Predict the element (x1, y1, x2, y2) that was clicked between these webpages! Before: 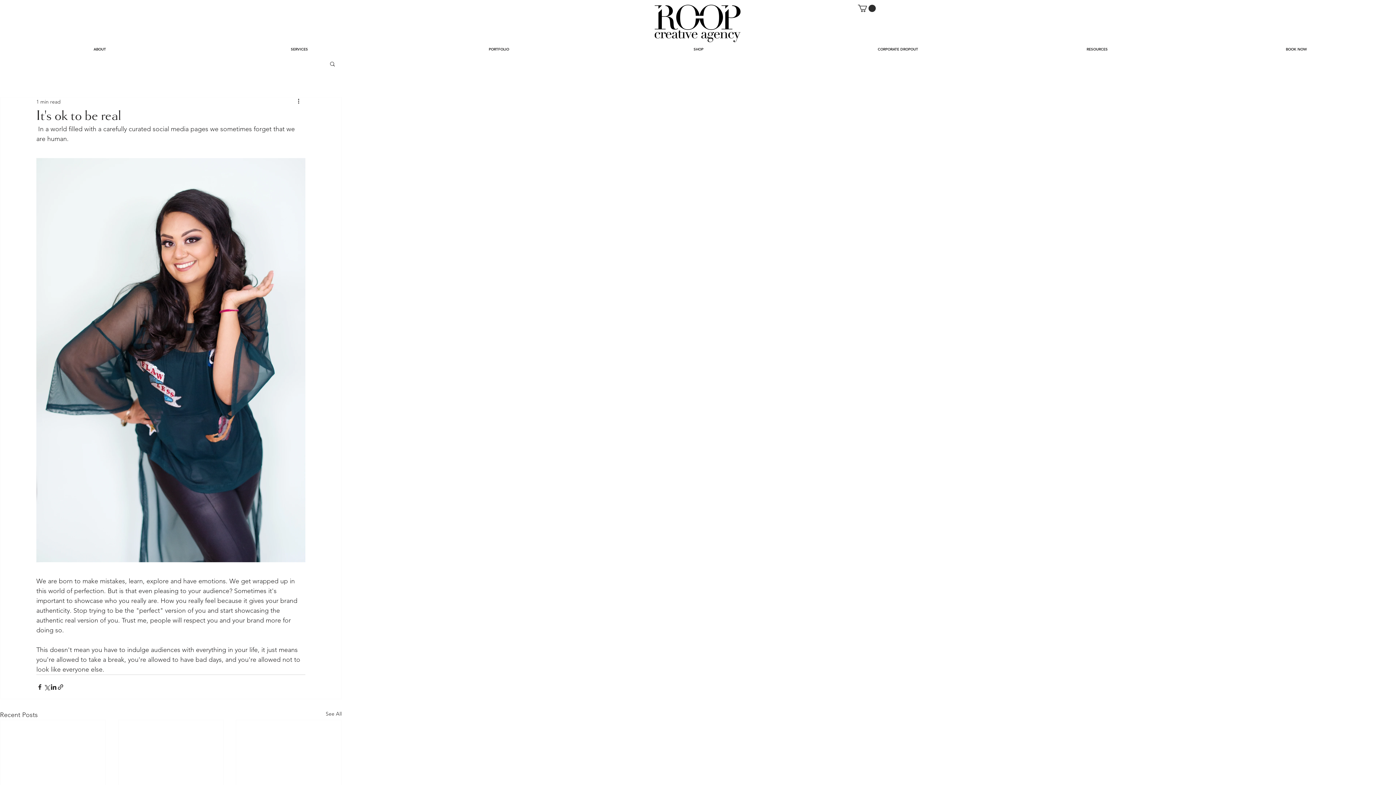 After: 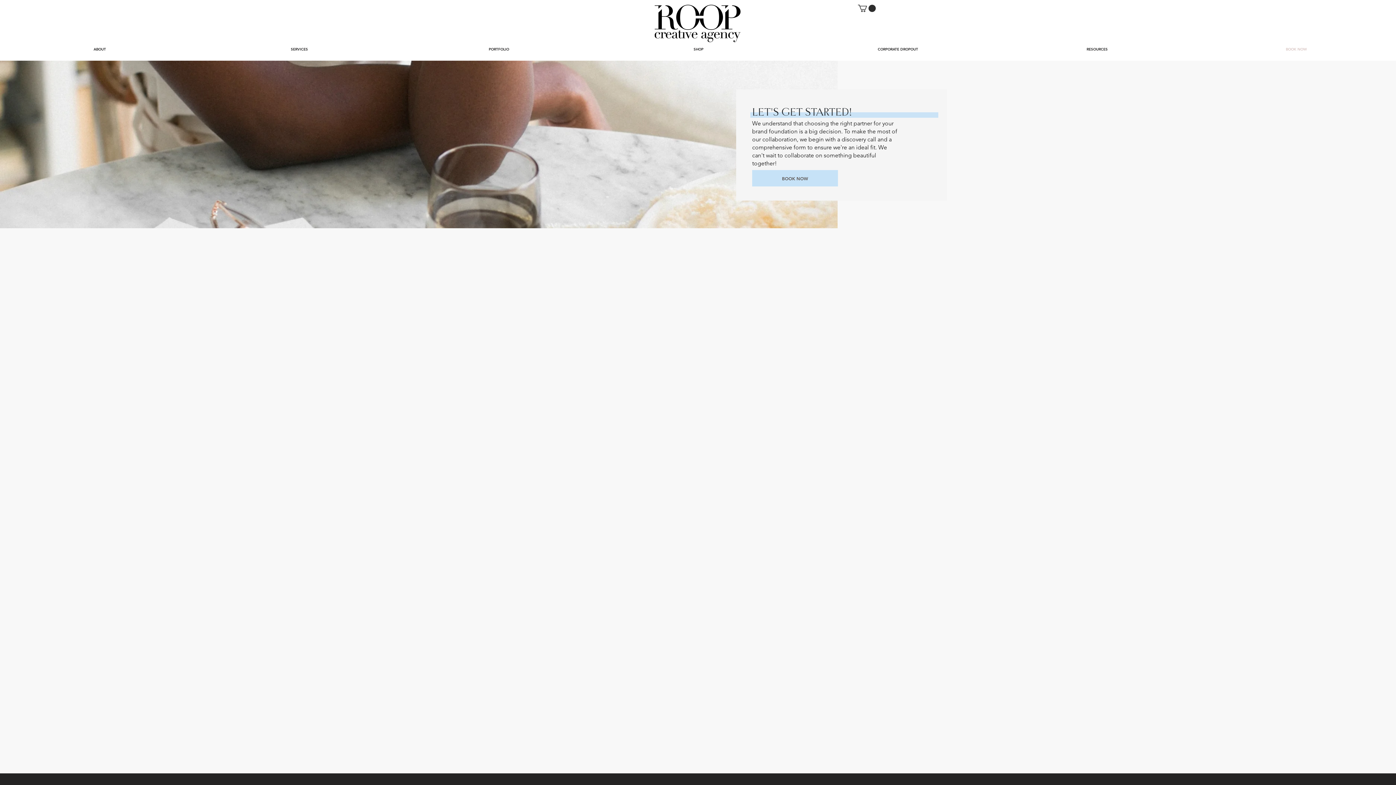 Action: label: BOOK NOW bbox: (1197, 44, 1396, 54)